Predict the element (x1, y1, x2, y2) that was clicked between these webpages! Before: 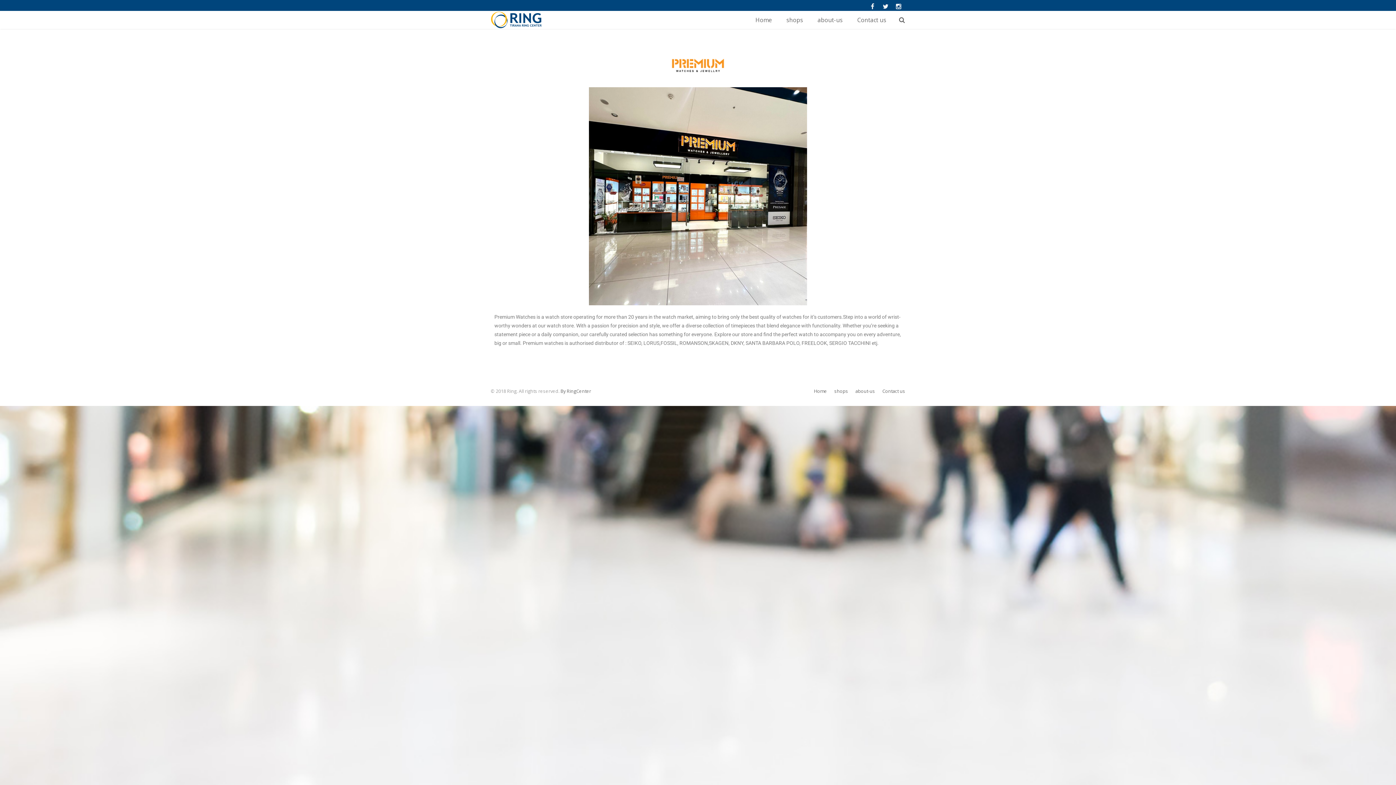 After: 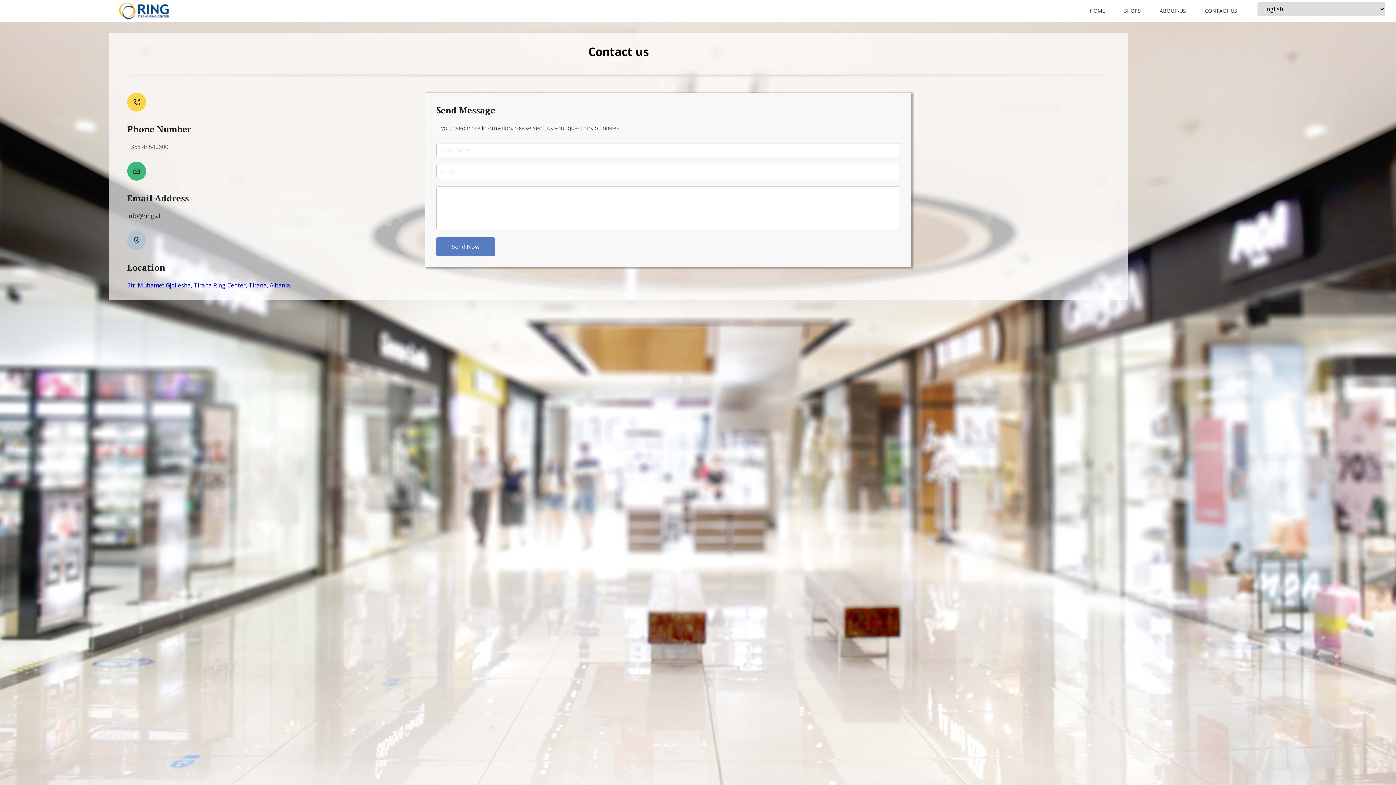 Action: label: Contact us bbox: (882, 388, 905, 394)